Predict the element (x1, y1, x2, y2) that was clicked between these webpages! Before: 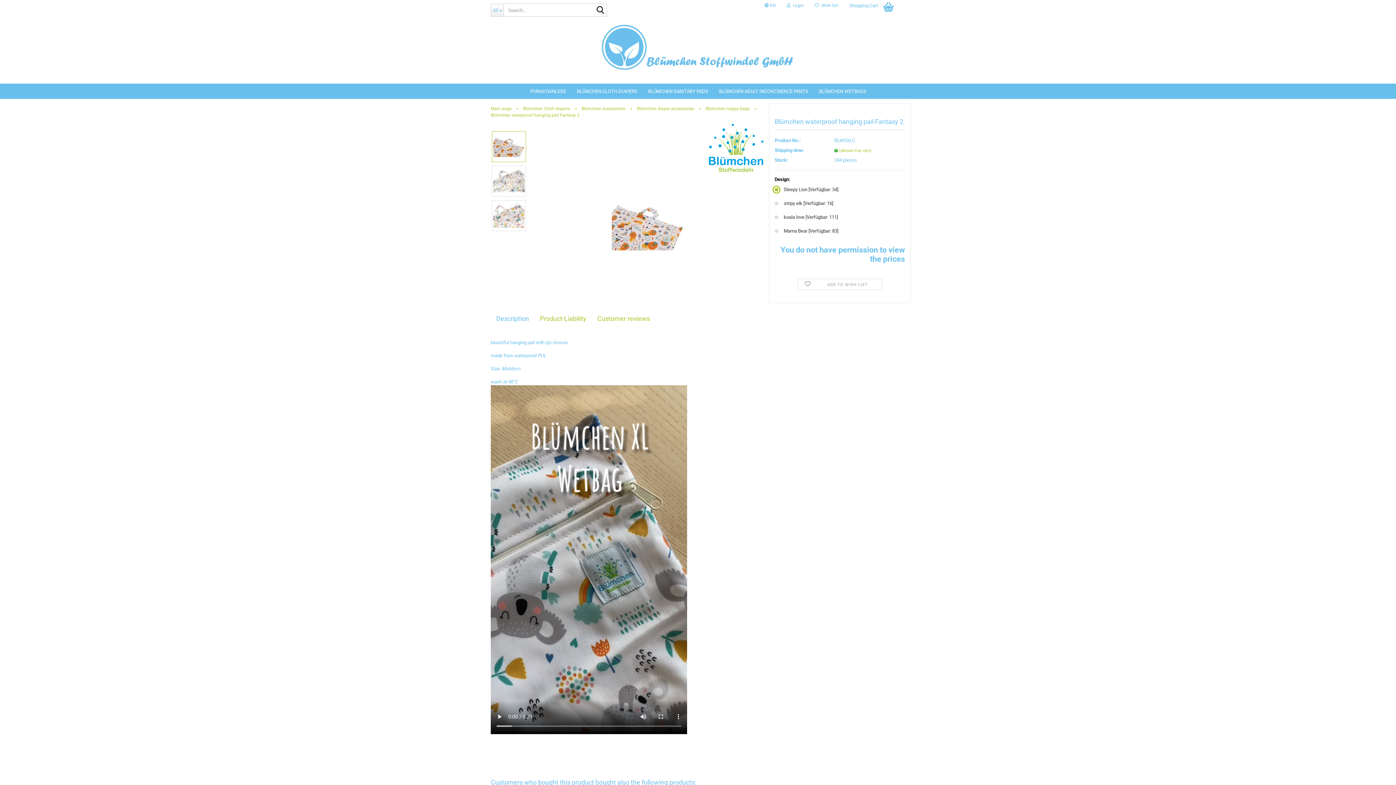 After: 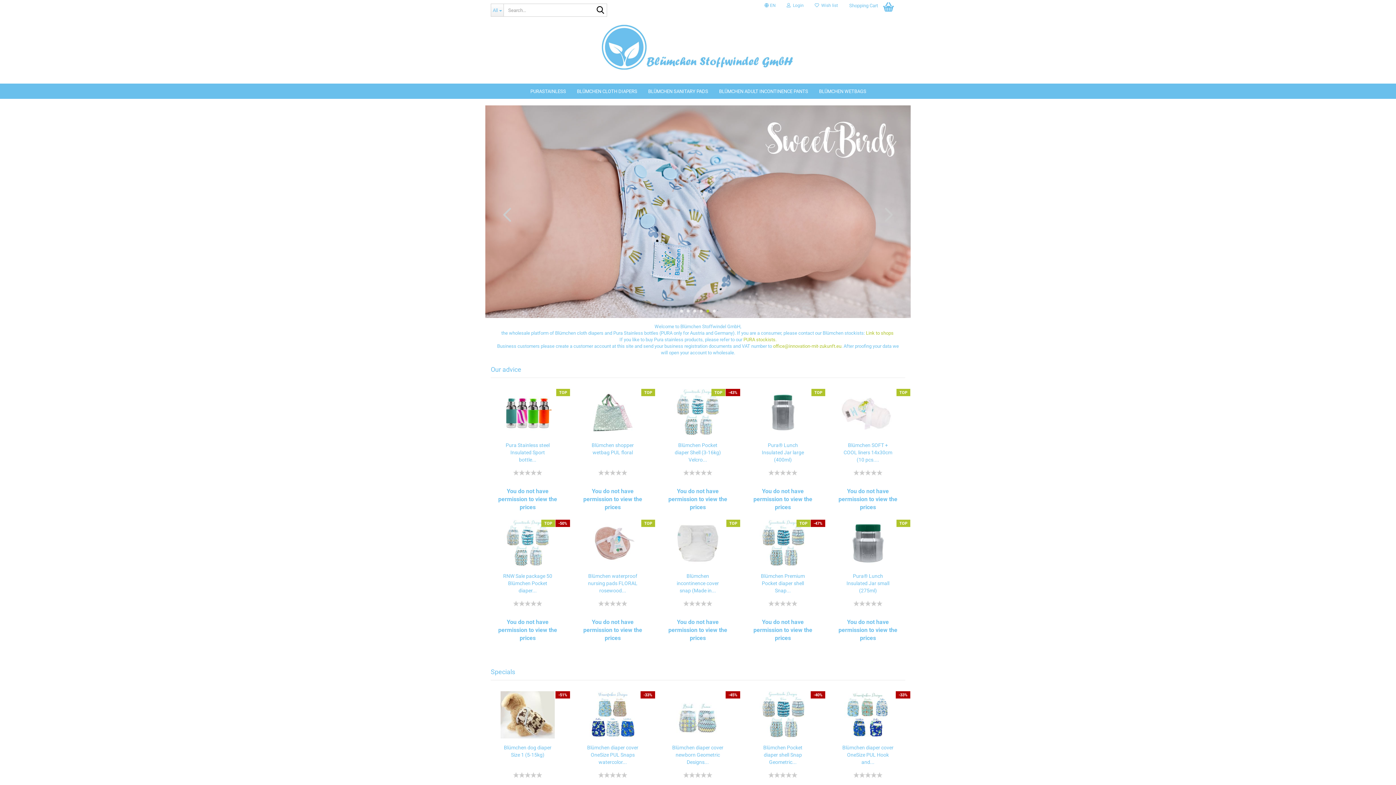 Action: bbox: (490, 10, 905, 83)